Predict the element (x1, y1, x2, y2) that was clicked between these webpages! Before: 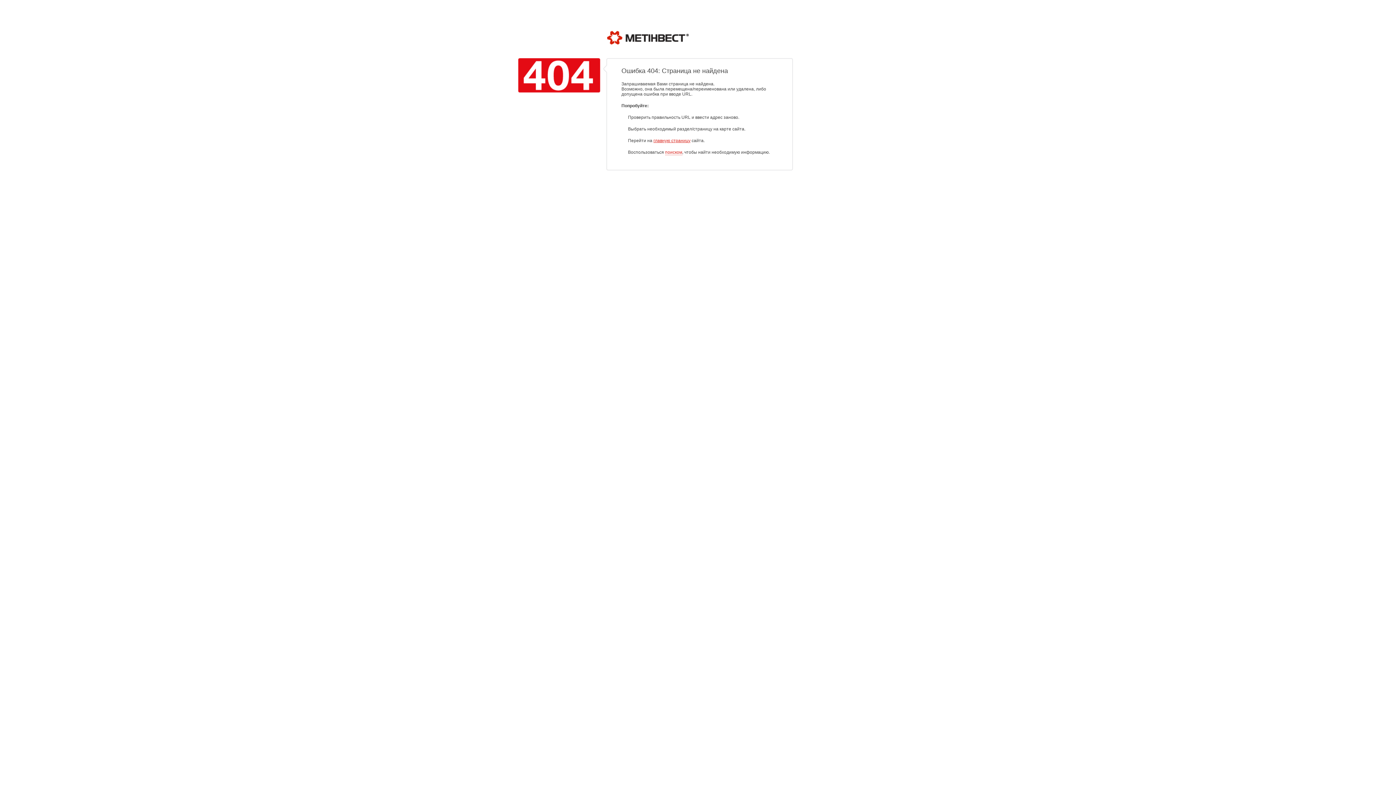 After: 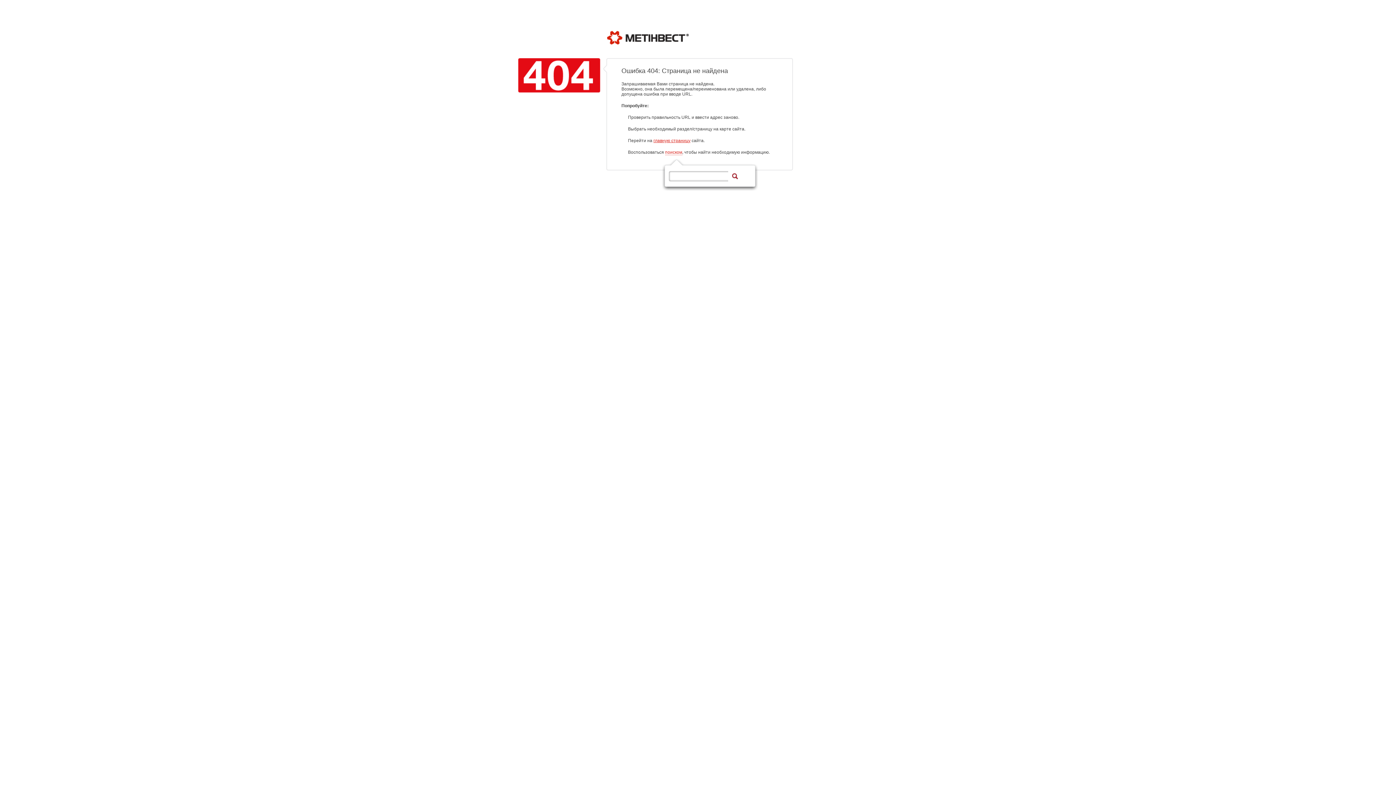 Action: label: поиском bbox: (665, 149, 682, 155)